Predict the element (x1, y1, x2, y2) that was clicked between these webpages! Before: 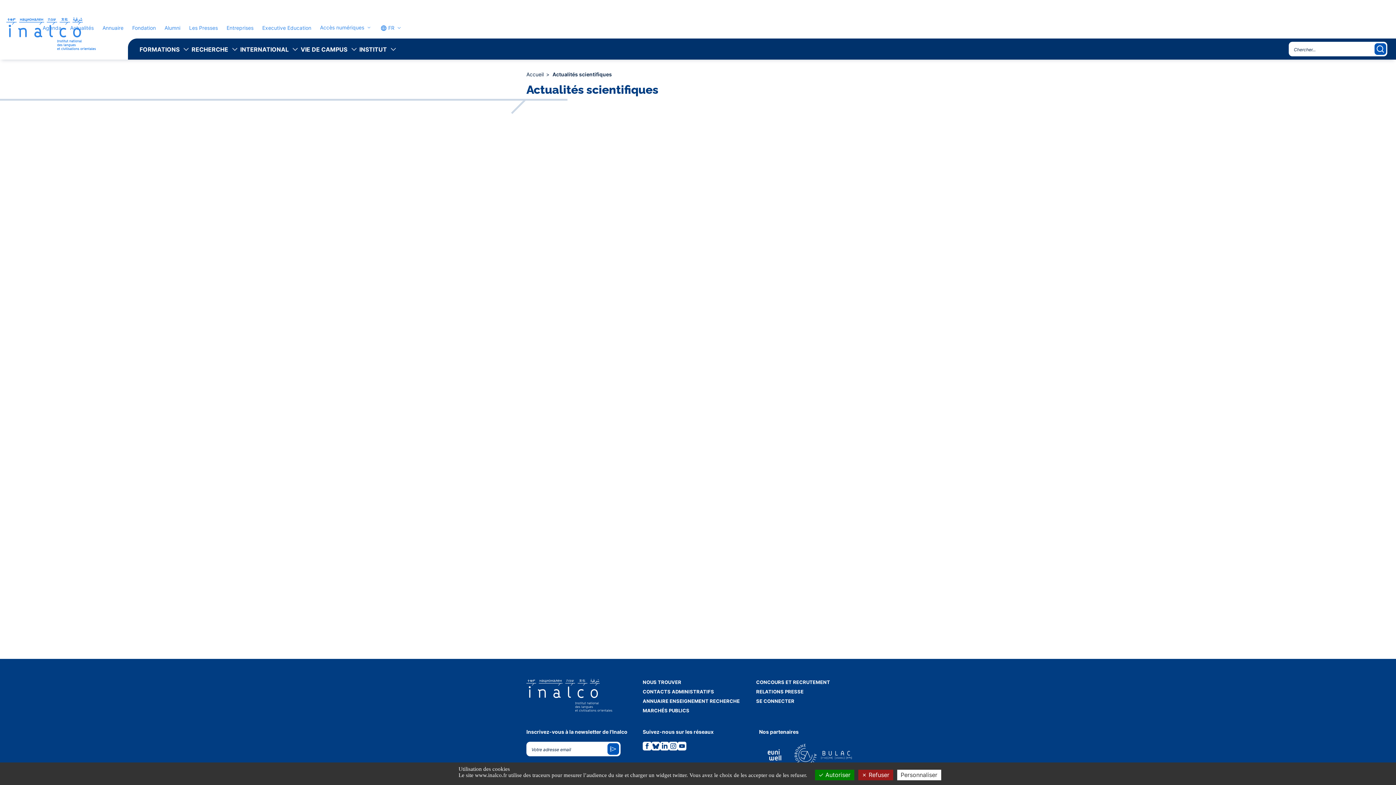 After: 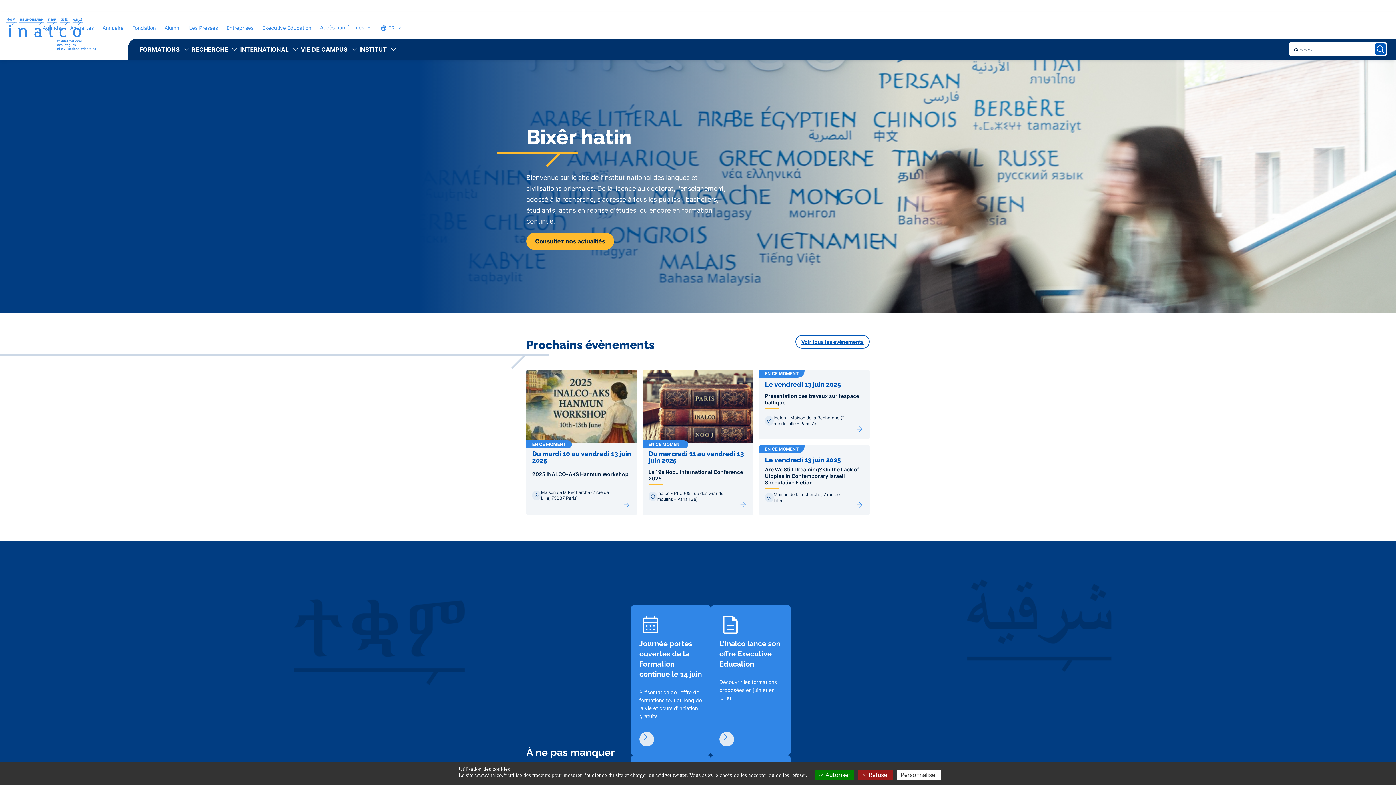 Action: bbox: (0, 17, 90, 59)